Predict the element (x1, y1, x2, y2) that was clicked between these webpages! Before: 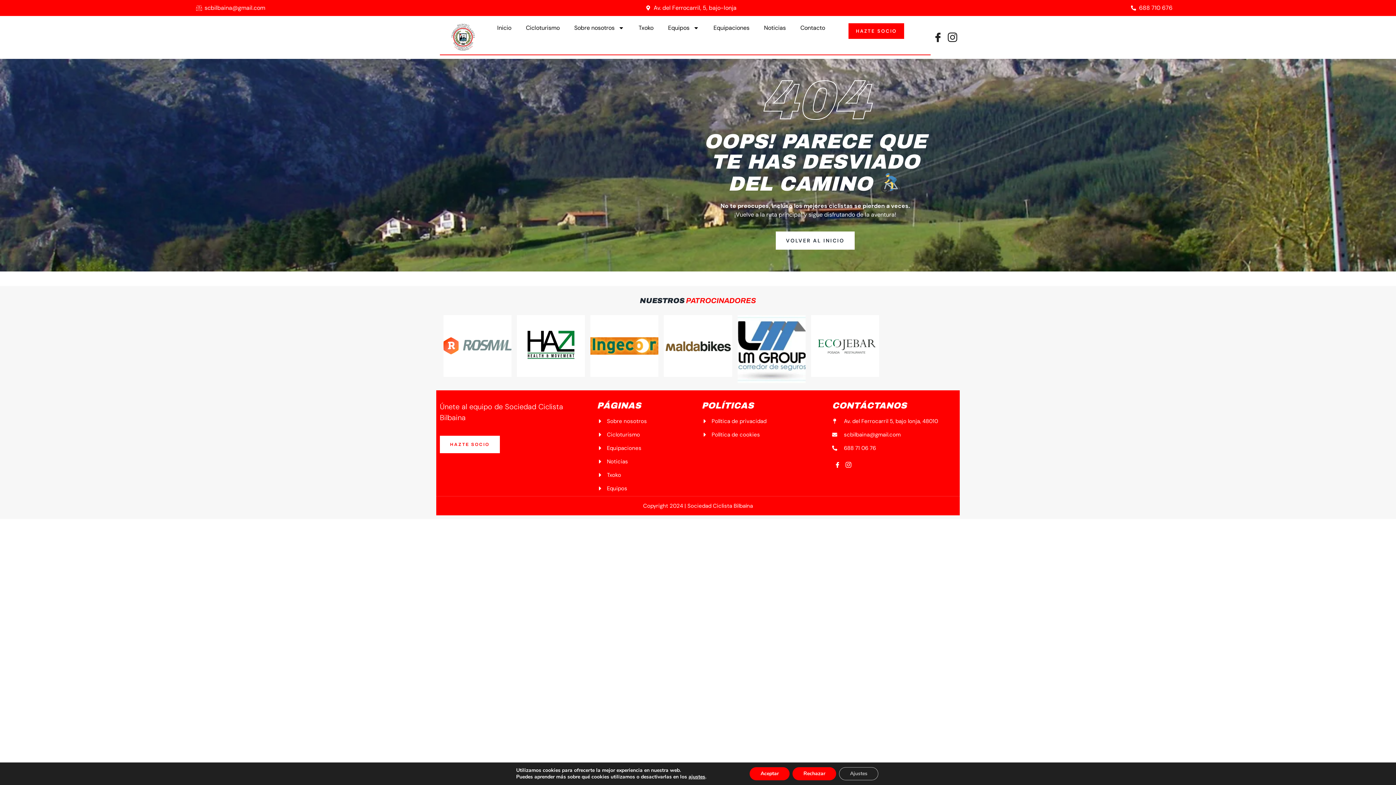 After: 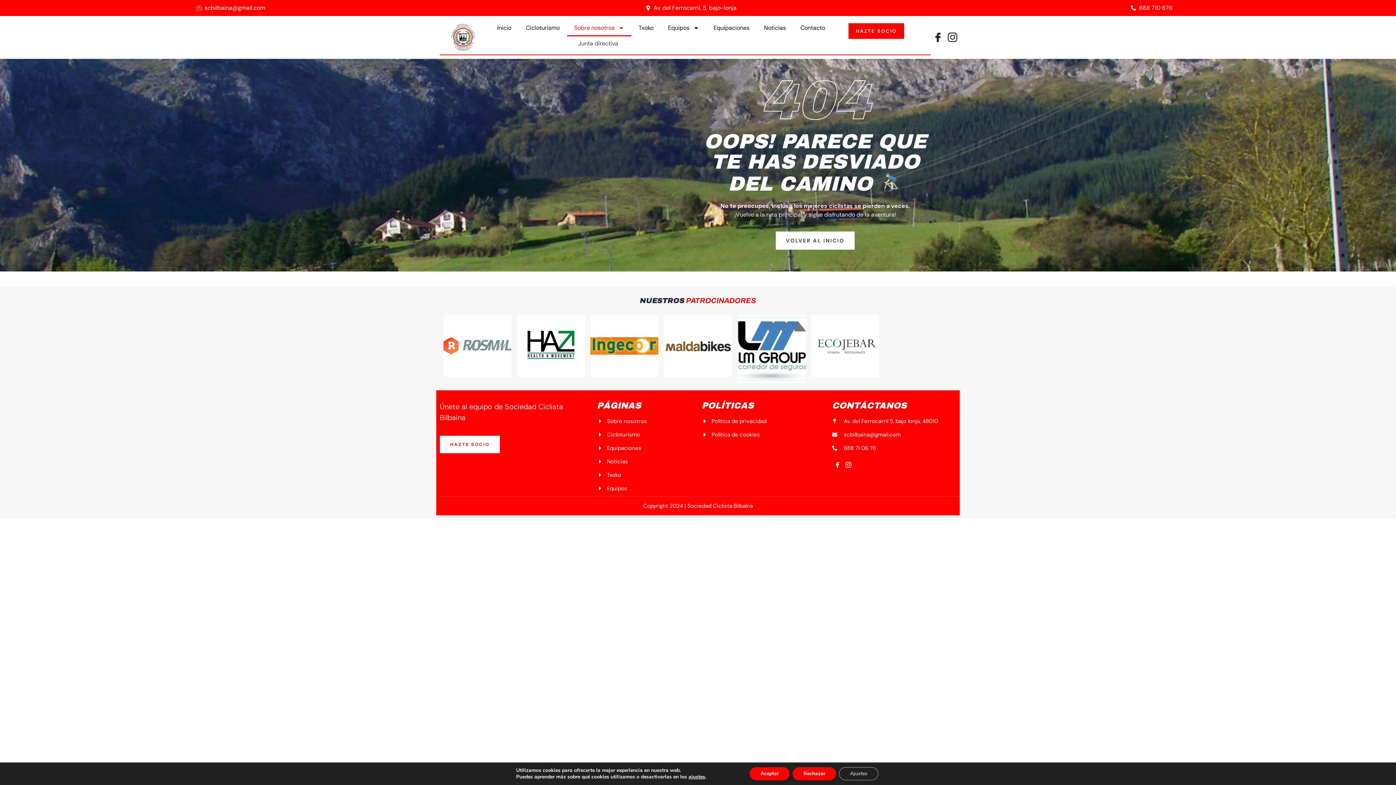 Action: bbox: (567, 19, 631, 36) label: Sobre nosotros